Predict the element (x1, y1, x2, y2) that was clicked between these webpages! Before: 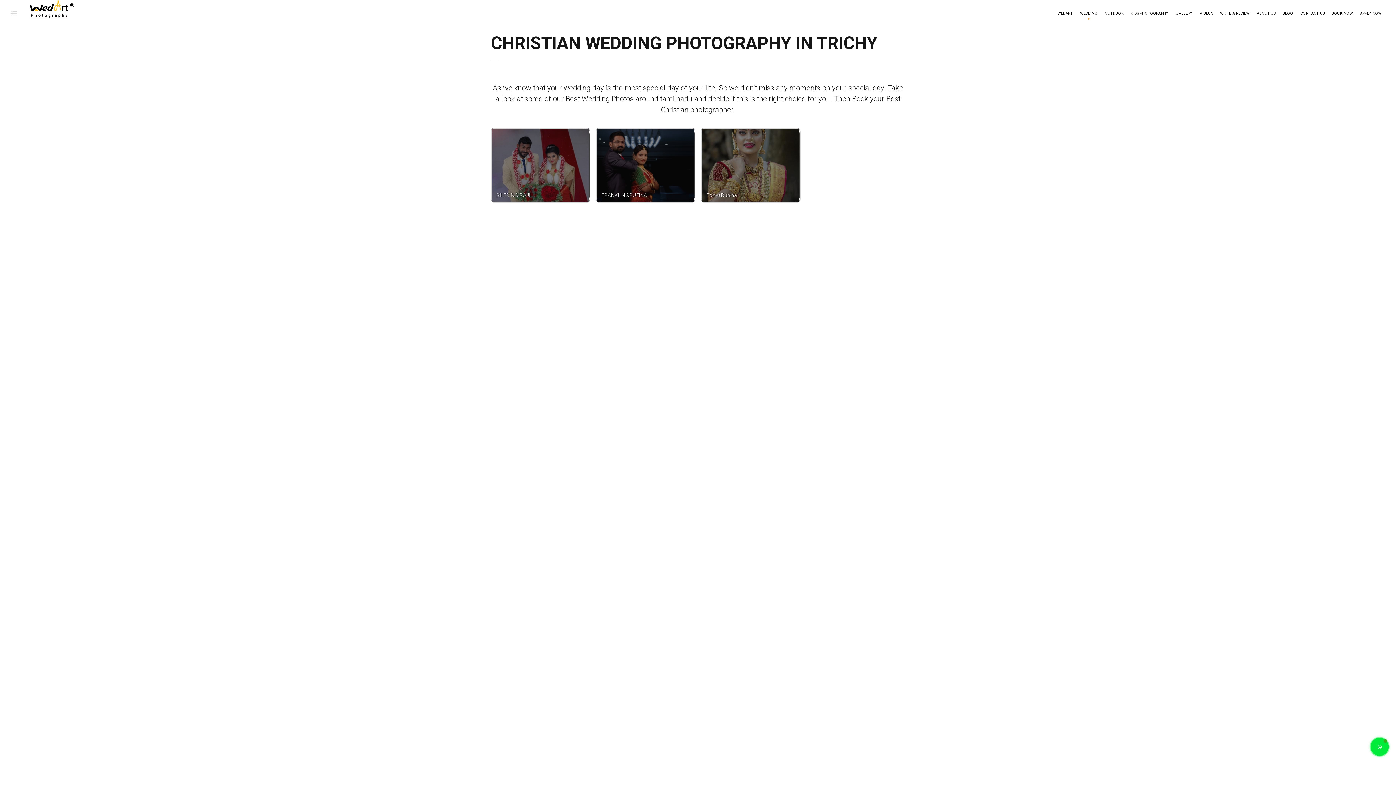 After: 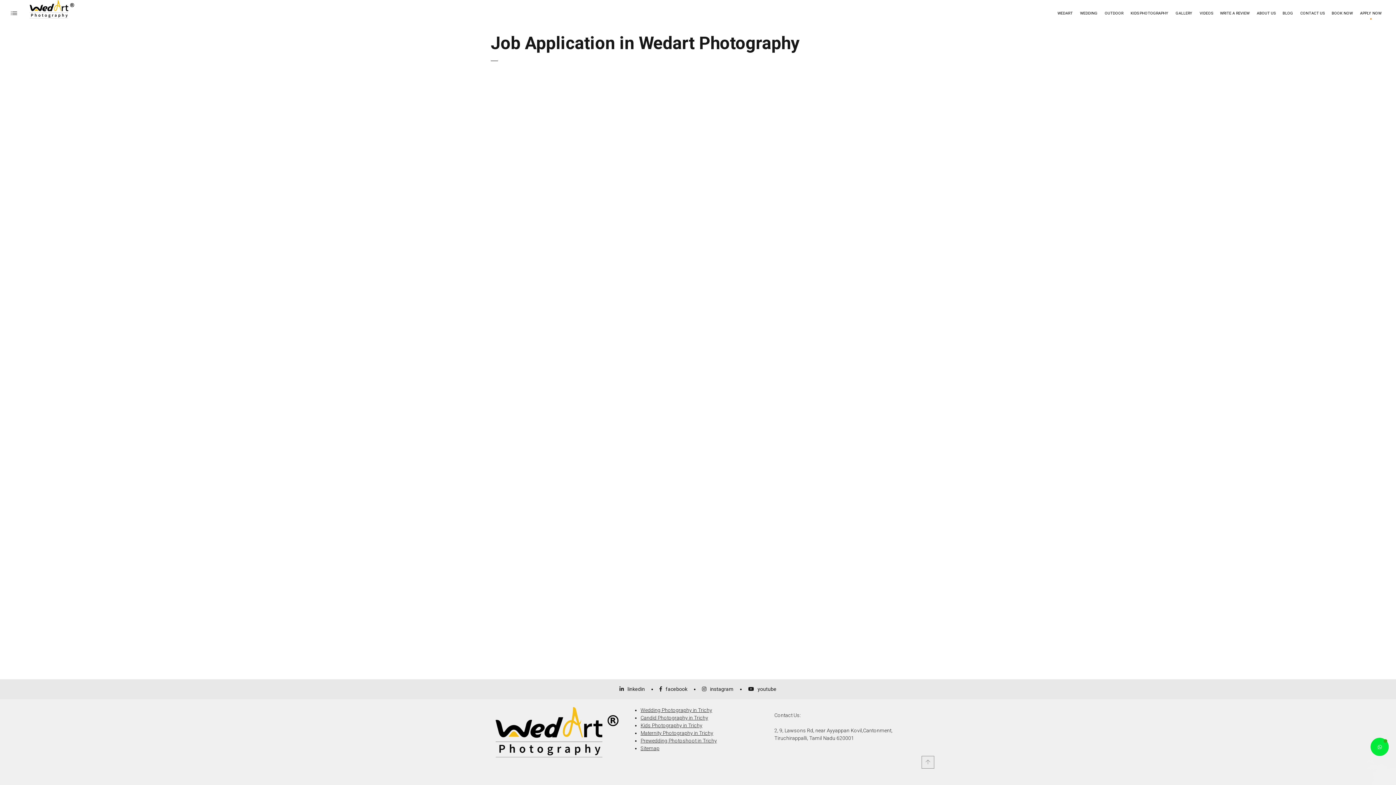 Action: label: APPLY NOW bbox: (1356, 0, 1385, 27)